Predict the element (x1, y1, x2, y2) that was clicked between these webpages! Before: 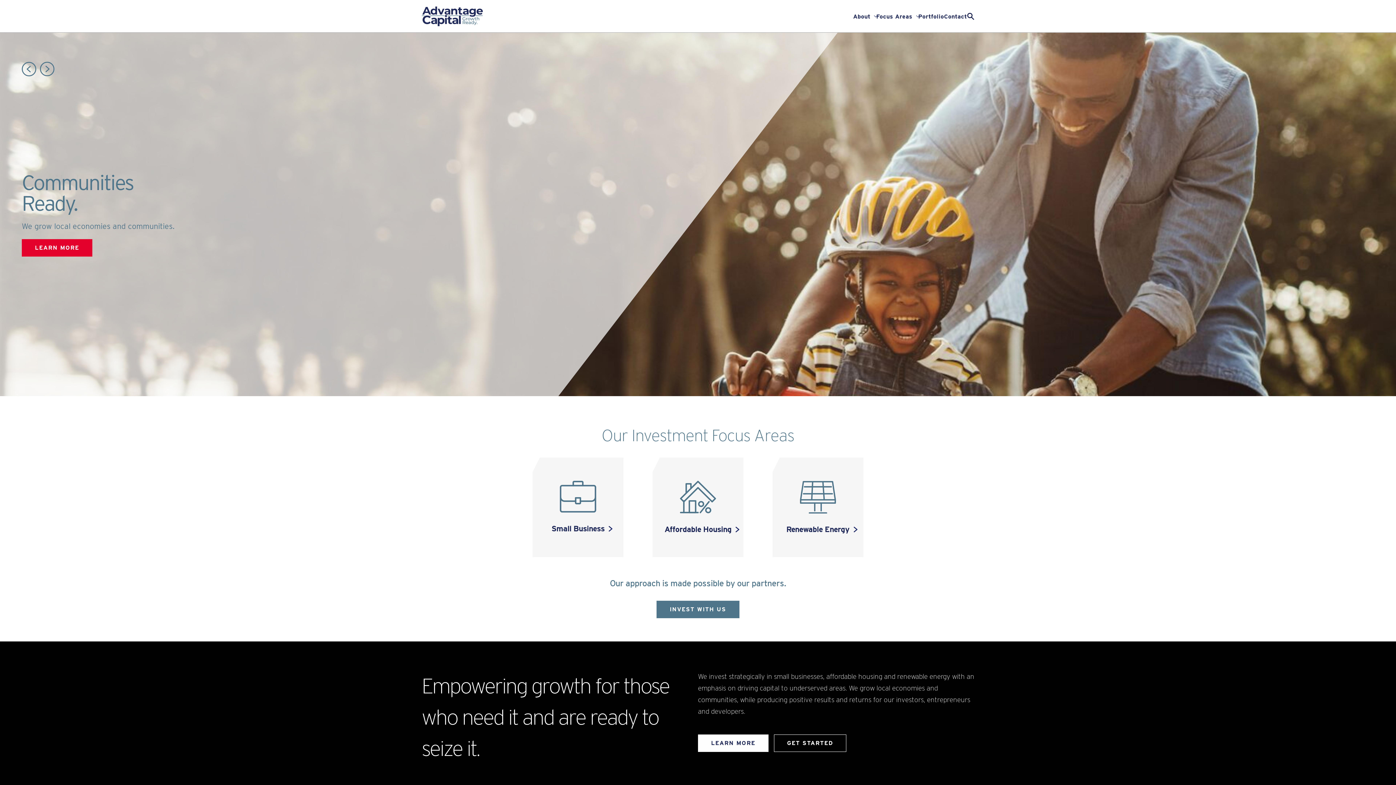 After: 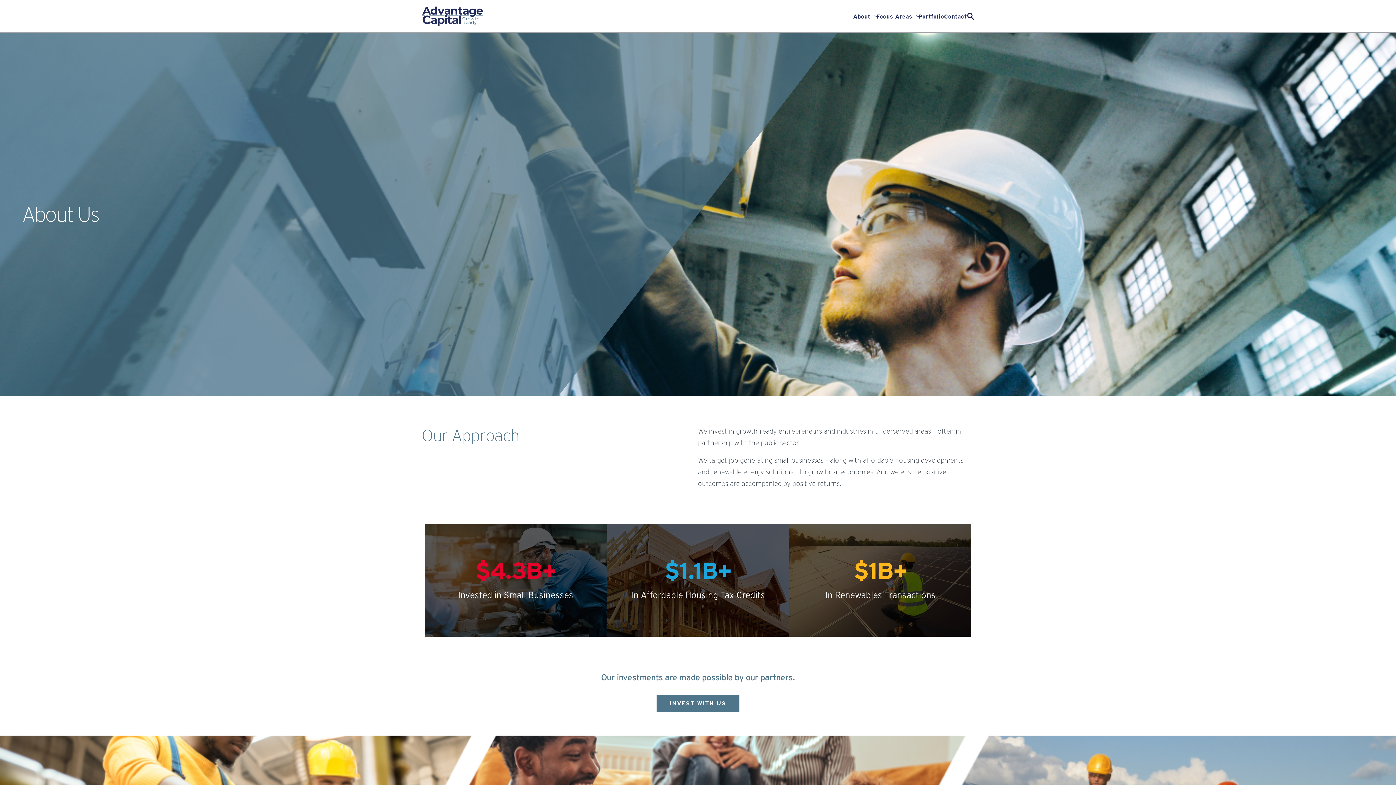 Action: bbox: (698, 735, 768, 752) label: LEARN MORE